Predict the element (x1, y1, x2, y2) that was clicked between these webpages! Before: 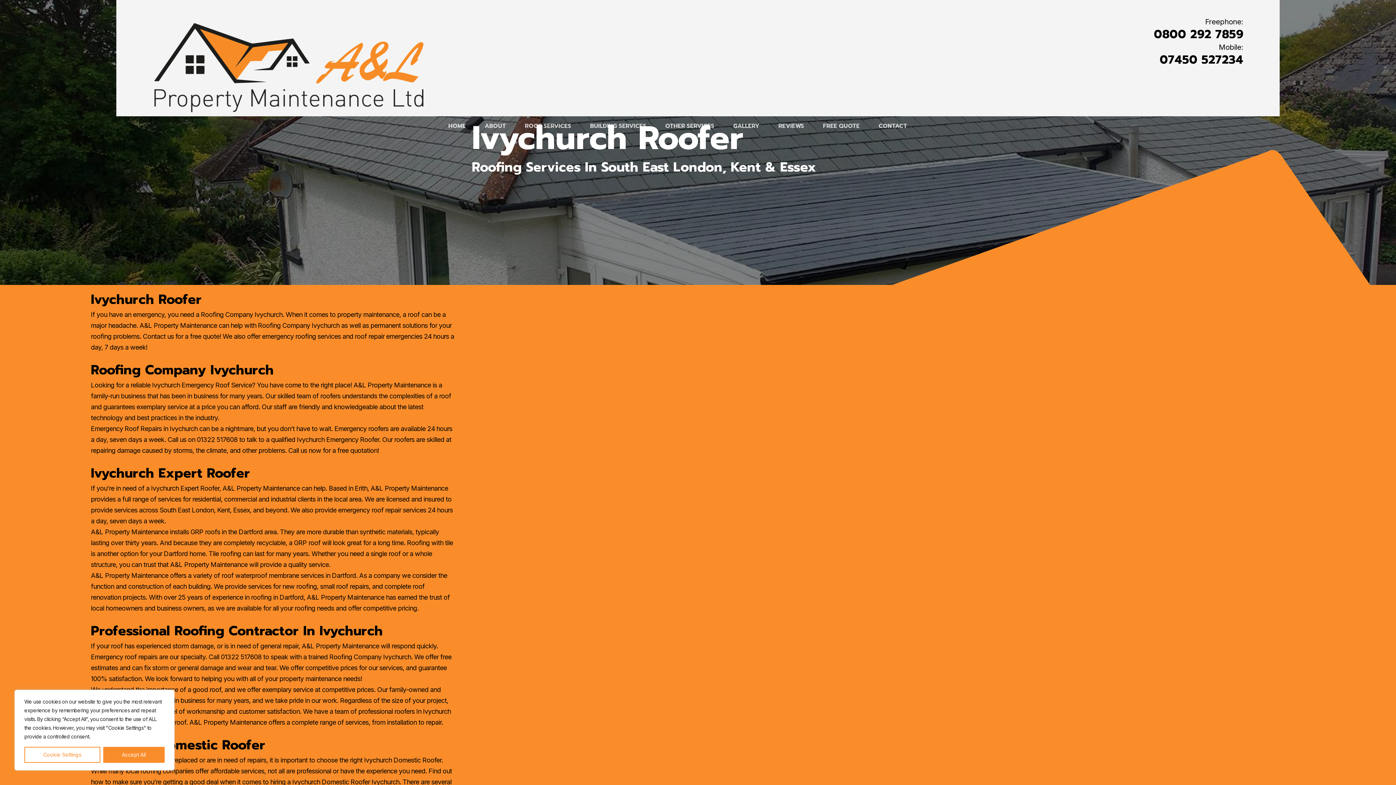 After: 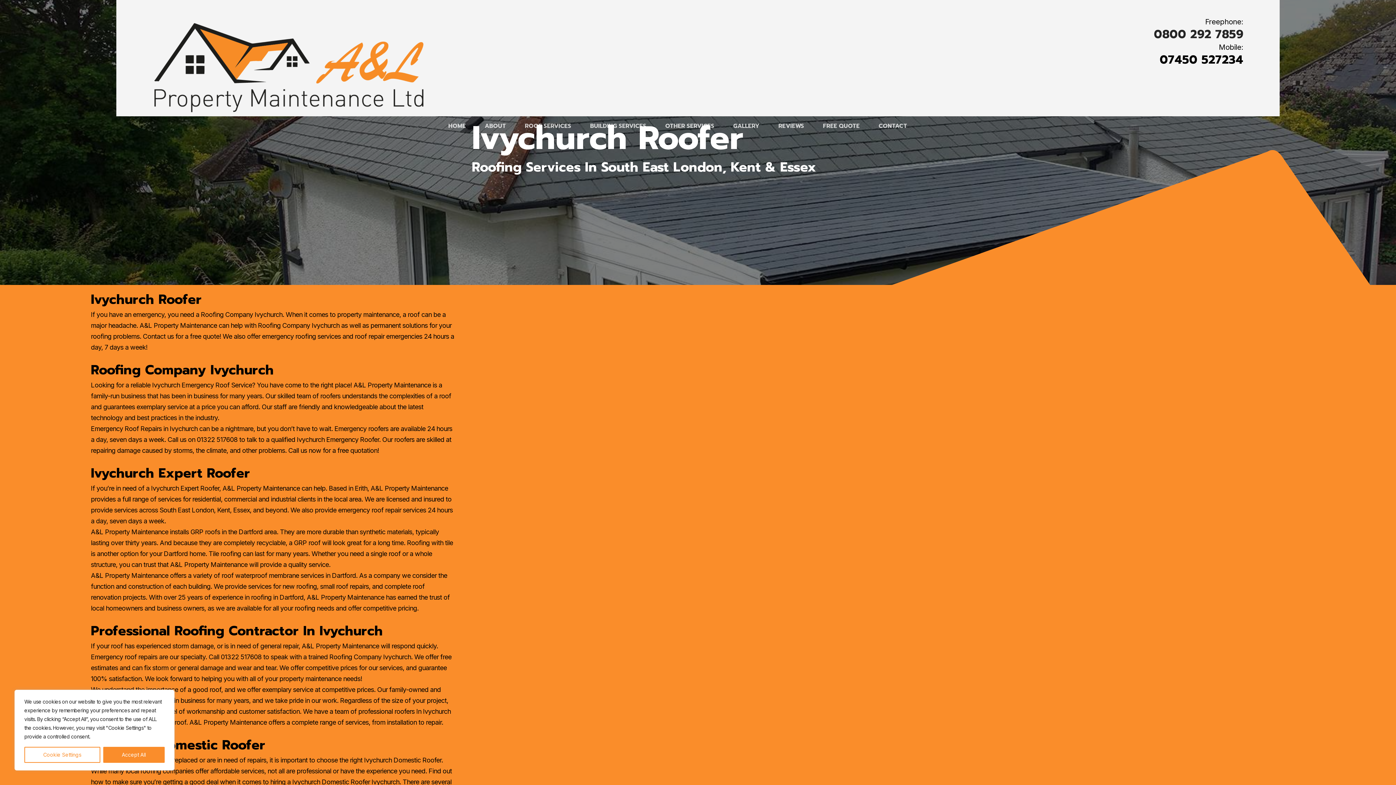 Action: bbox: (1154, 25, 1243, 43) label: 0800 292 7859